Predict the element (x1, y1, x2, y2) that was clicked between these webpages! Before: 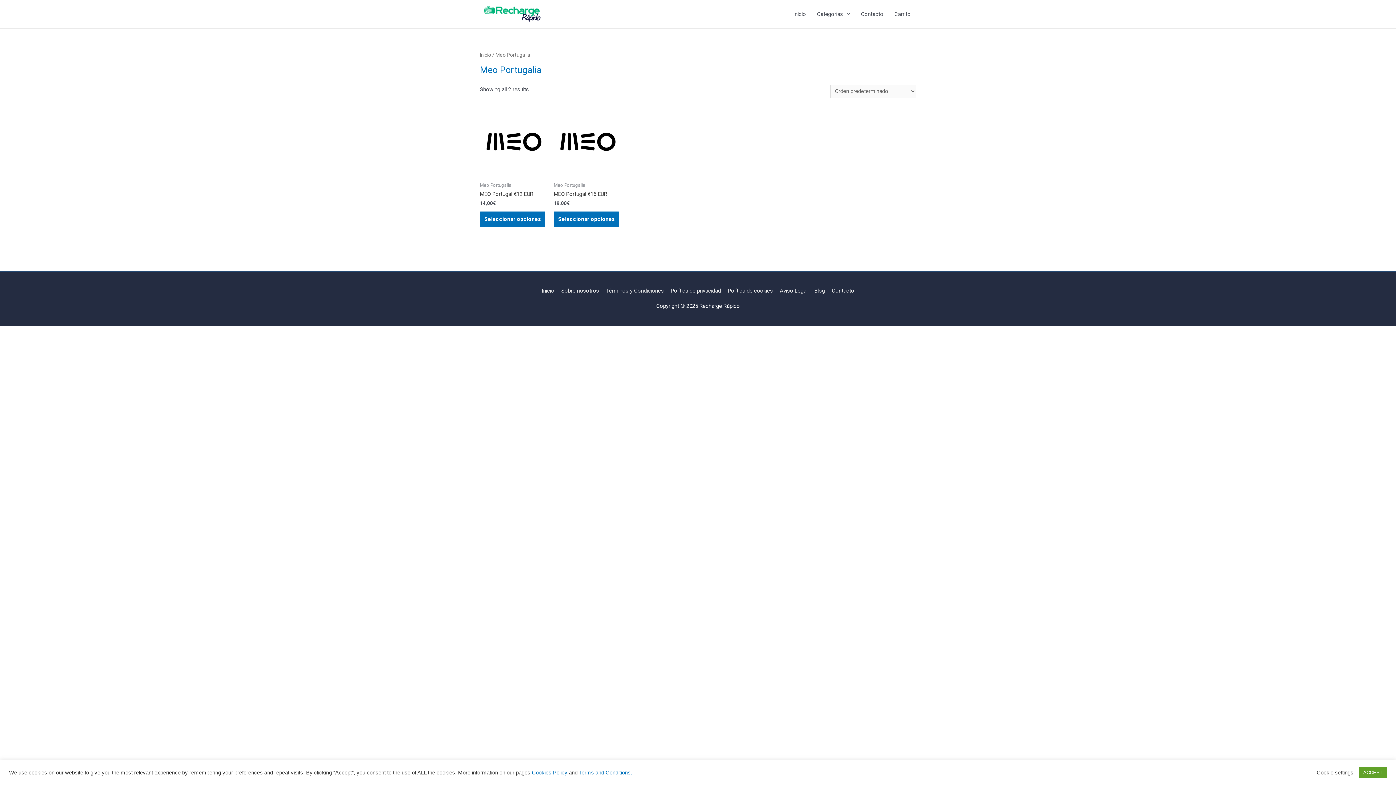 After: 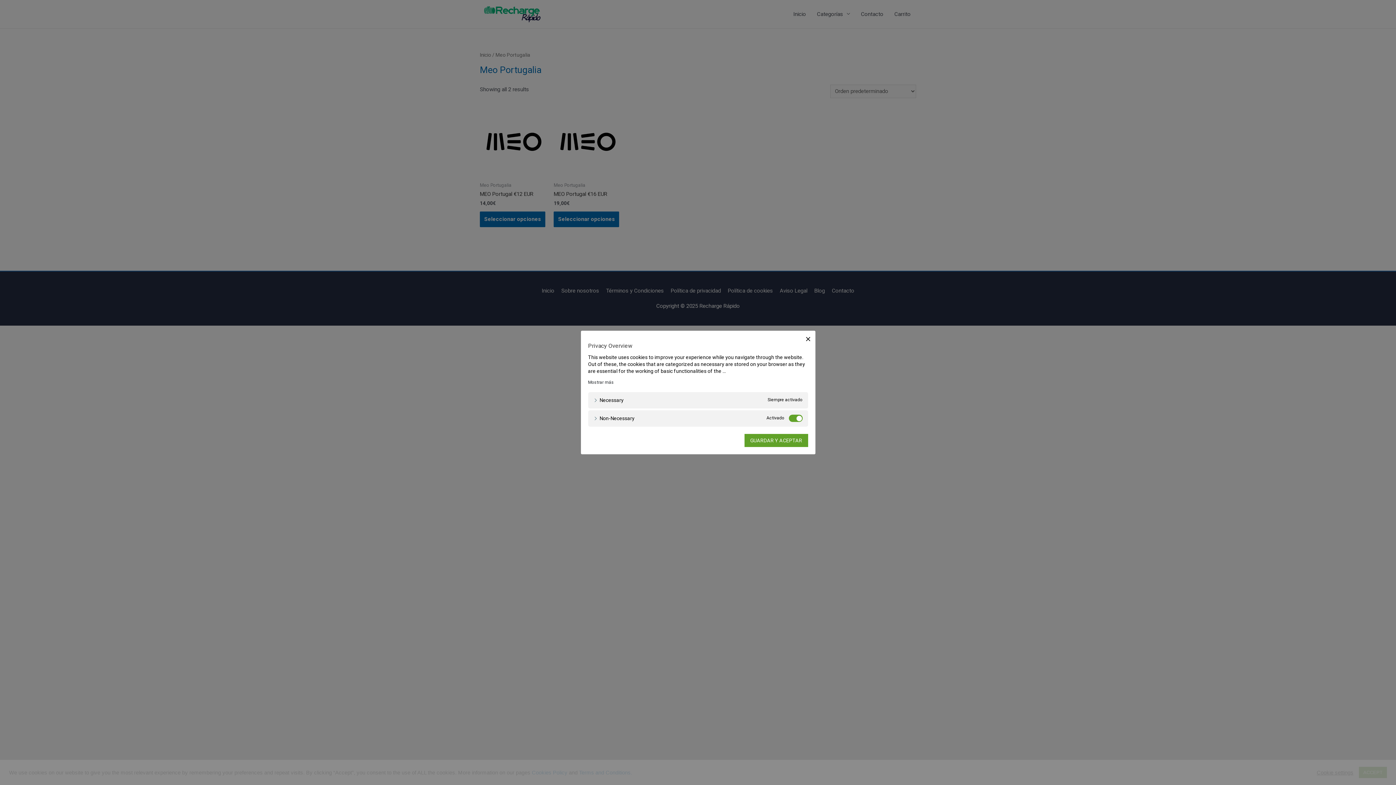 Action: bbox: (1317, 769, 1353, 776) label: Cookie settings